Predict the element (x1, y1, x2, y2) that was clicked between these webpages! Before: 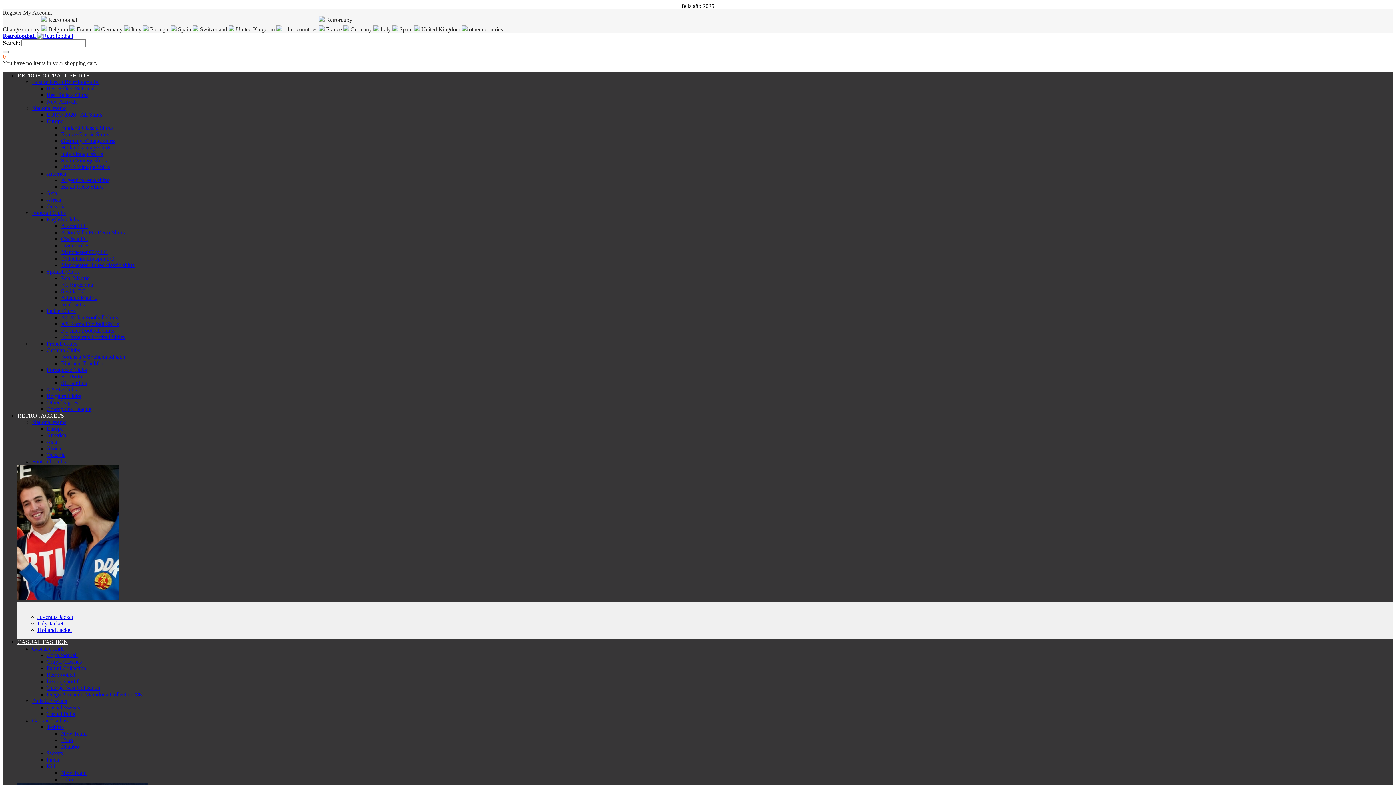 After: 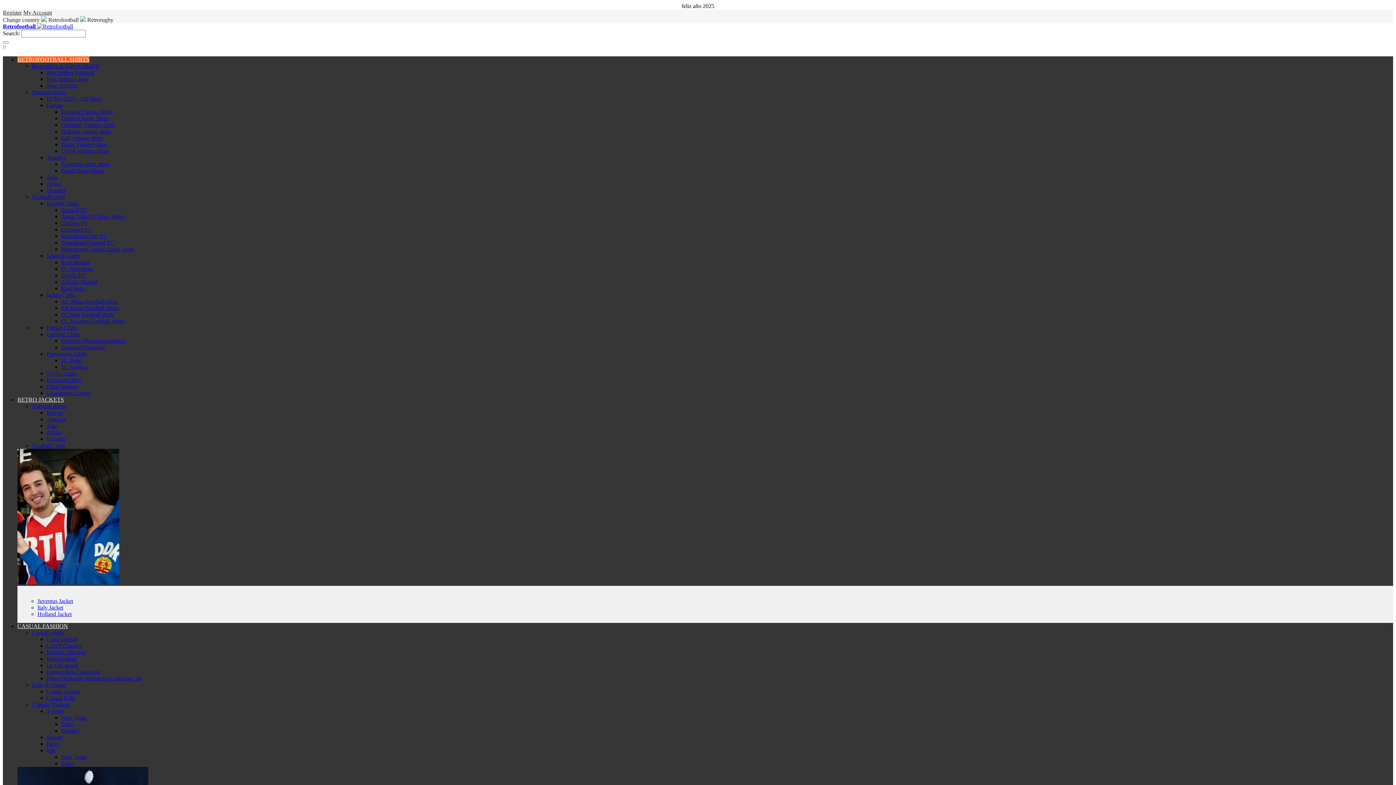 Action: label: Atletico Madrid bbox: (61, 294, 97, 301)